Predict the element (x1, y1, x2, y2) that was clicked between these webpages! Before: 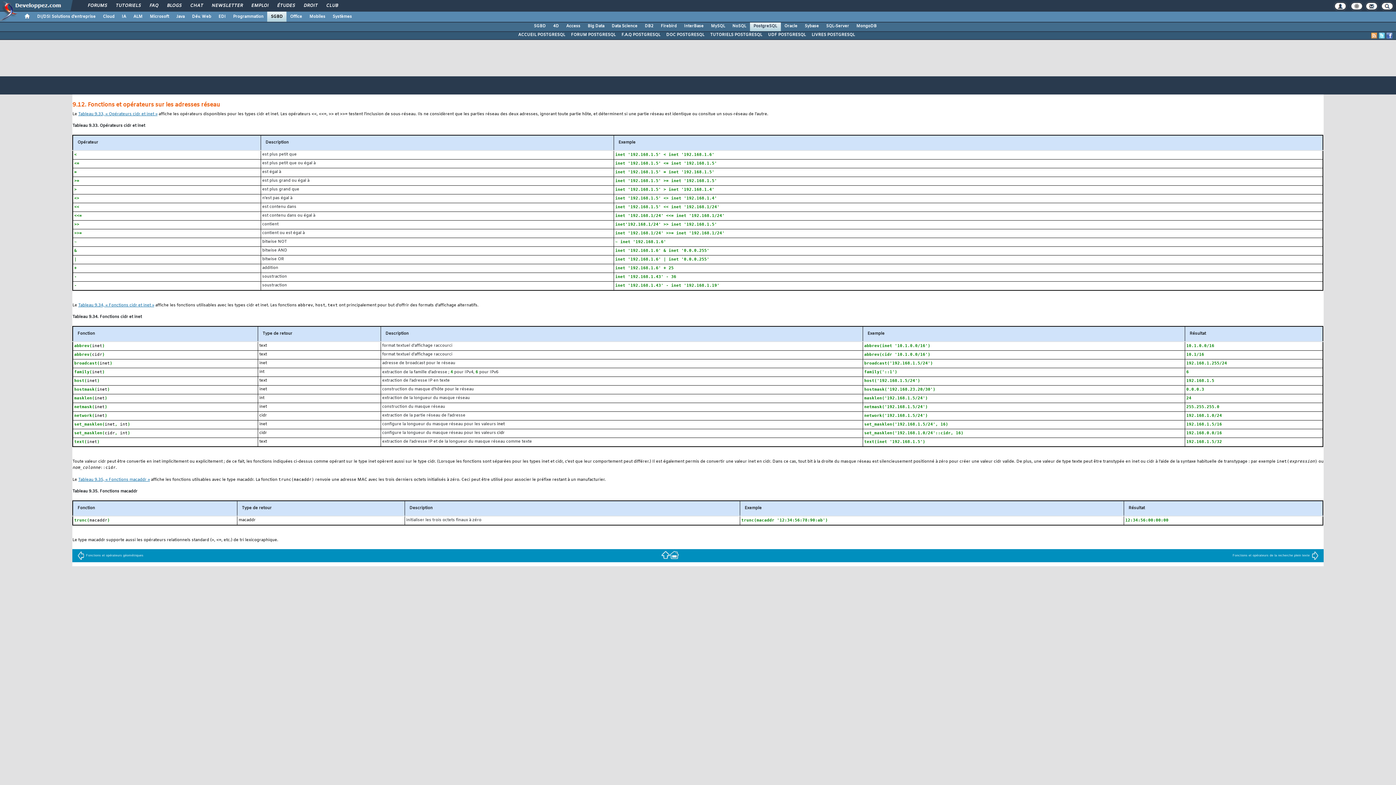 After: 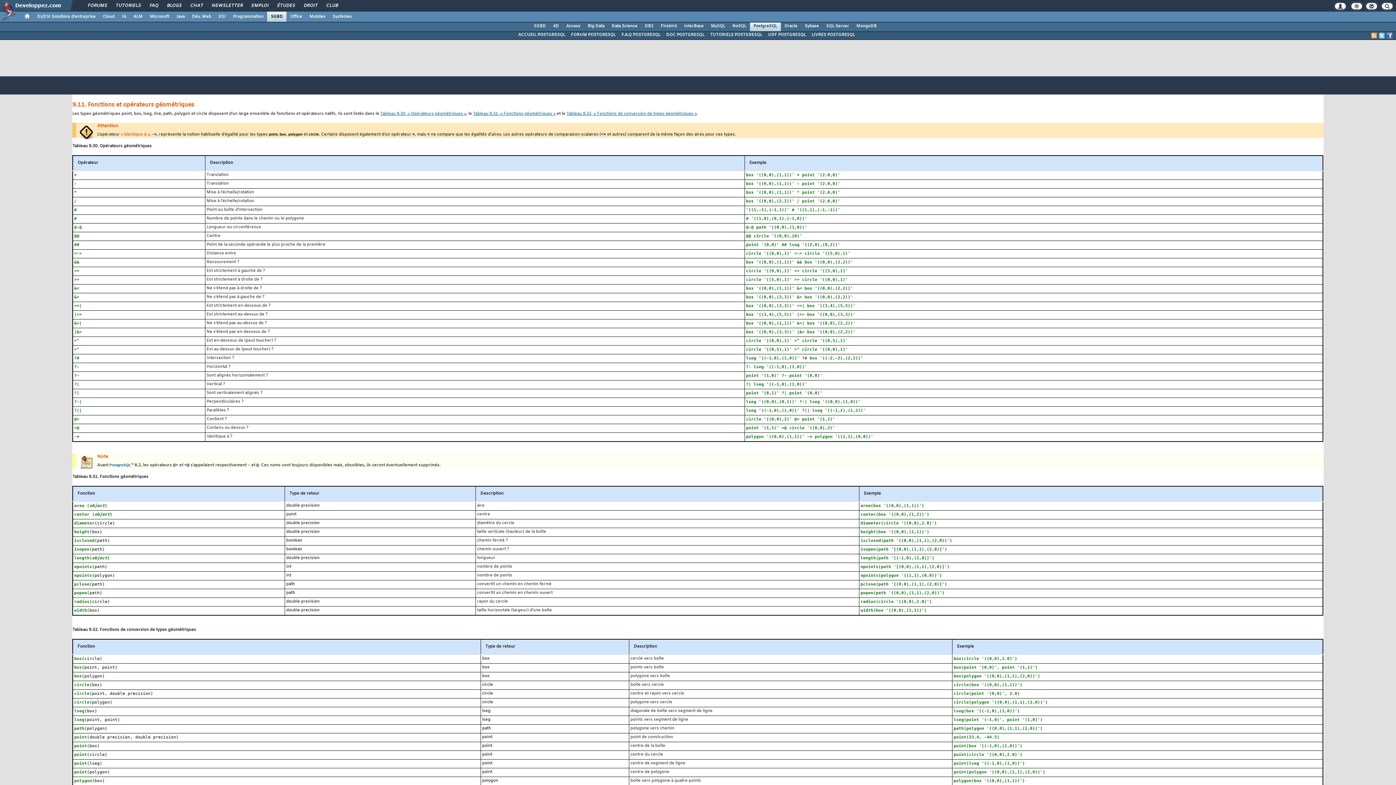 Action: label: Fonctions et opérateurs géométriques bbox: (77, 553, 143, 557)